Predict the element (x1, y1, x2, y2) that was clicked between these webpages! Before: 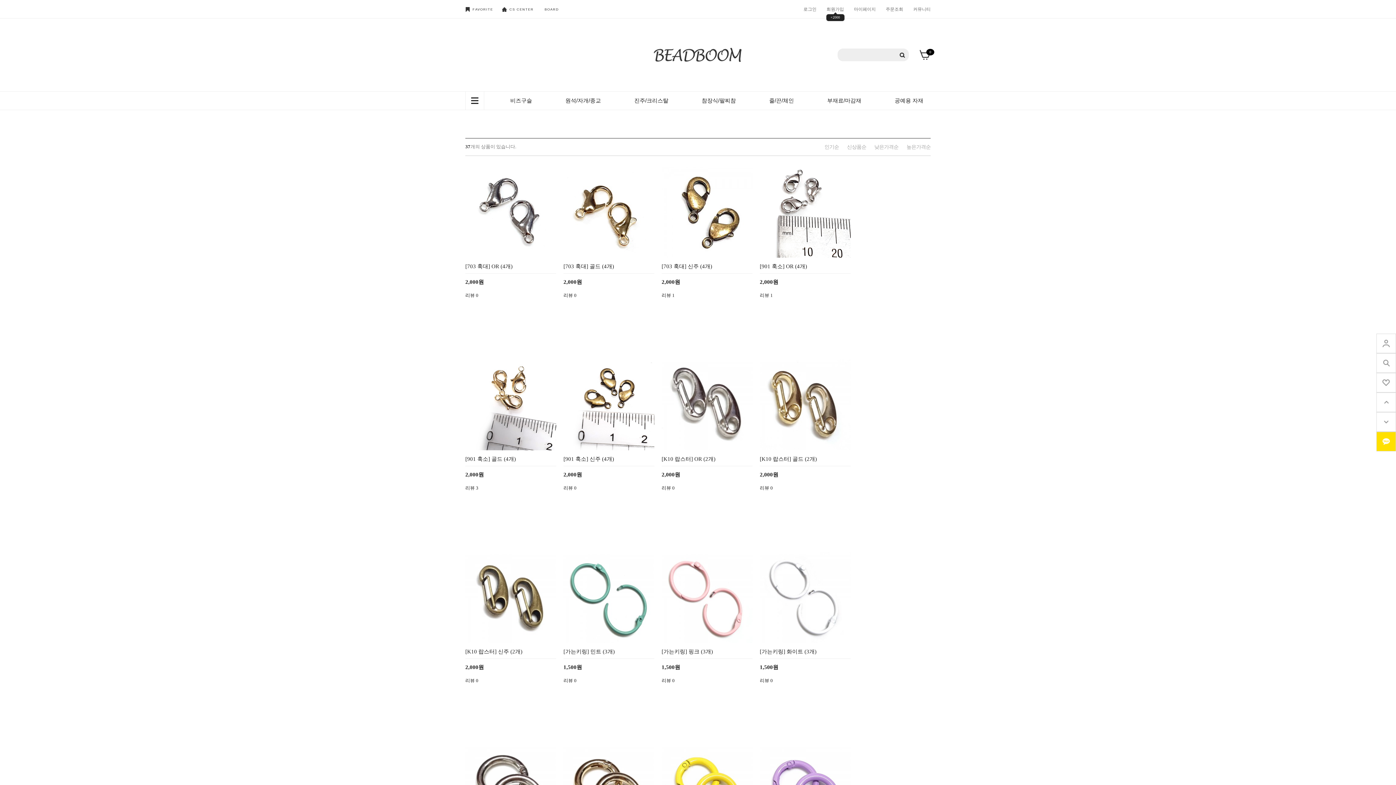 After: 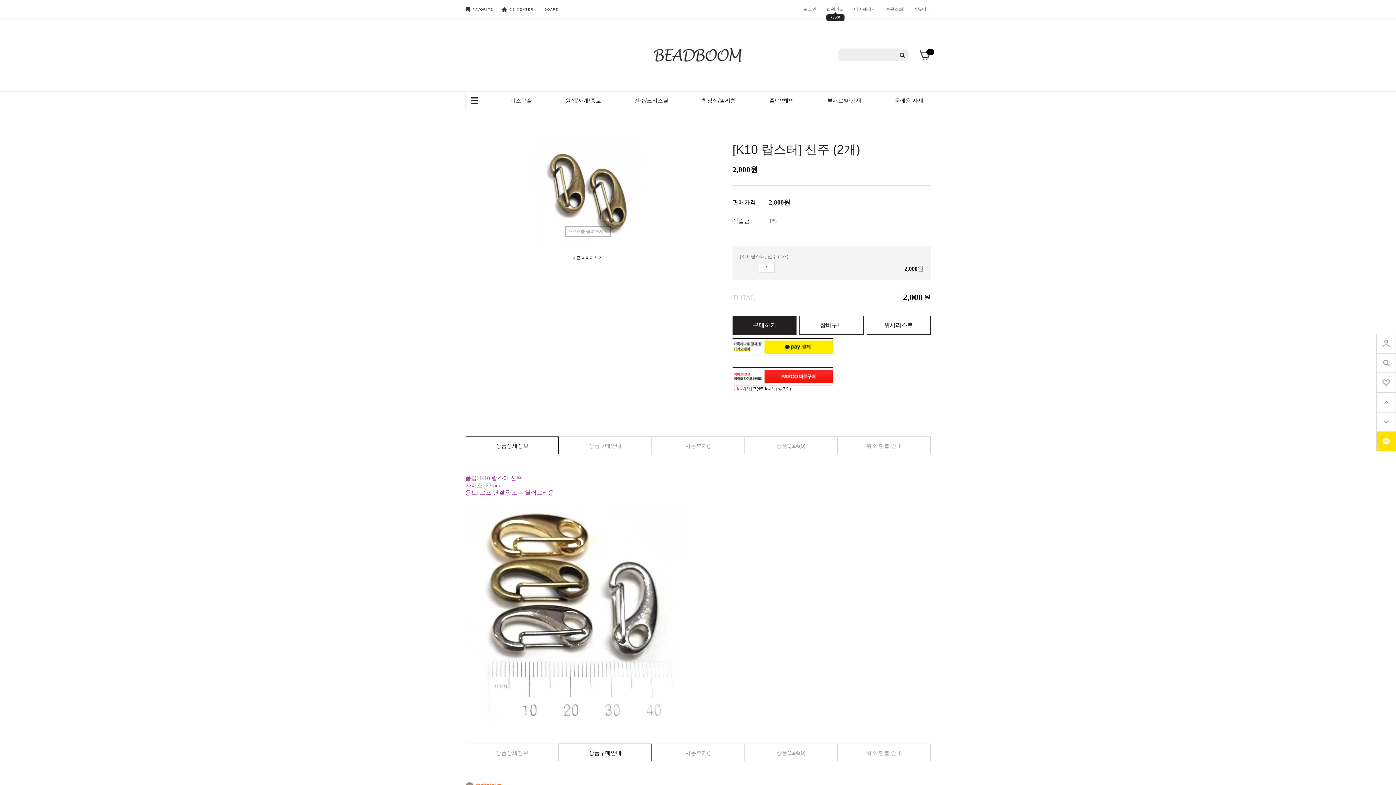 Action: bbox: (465, 594, 556, 600)